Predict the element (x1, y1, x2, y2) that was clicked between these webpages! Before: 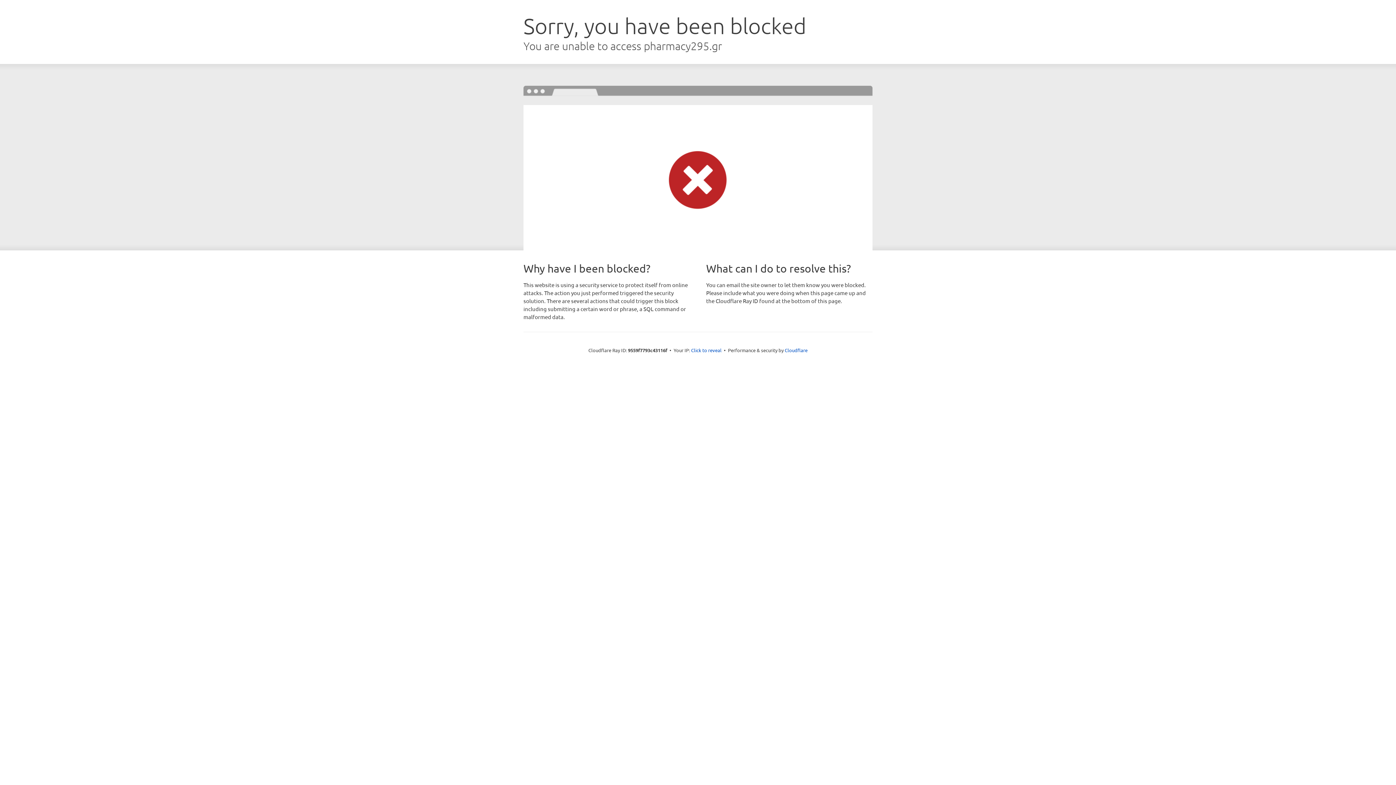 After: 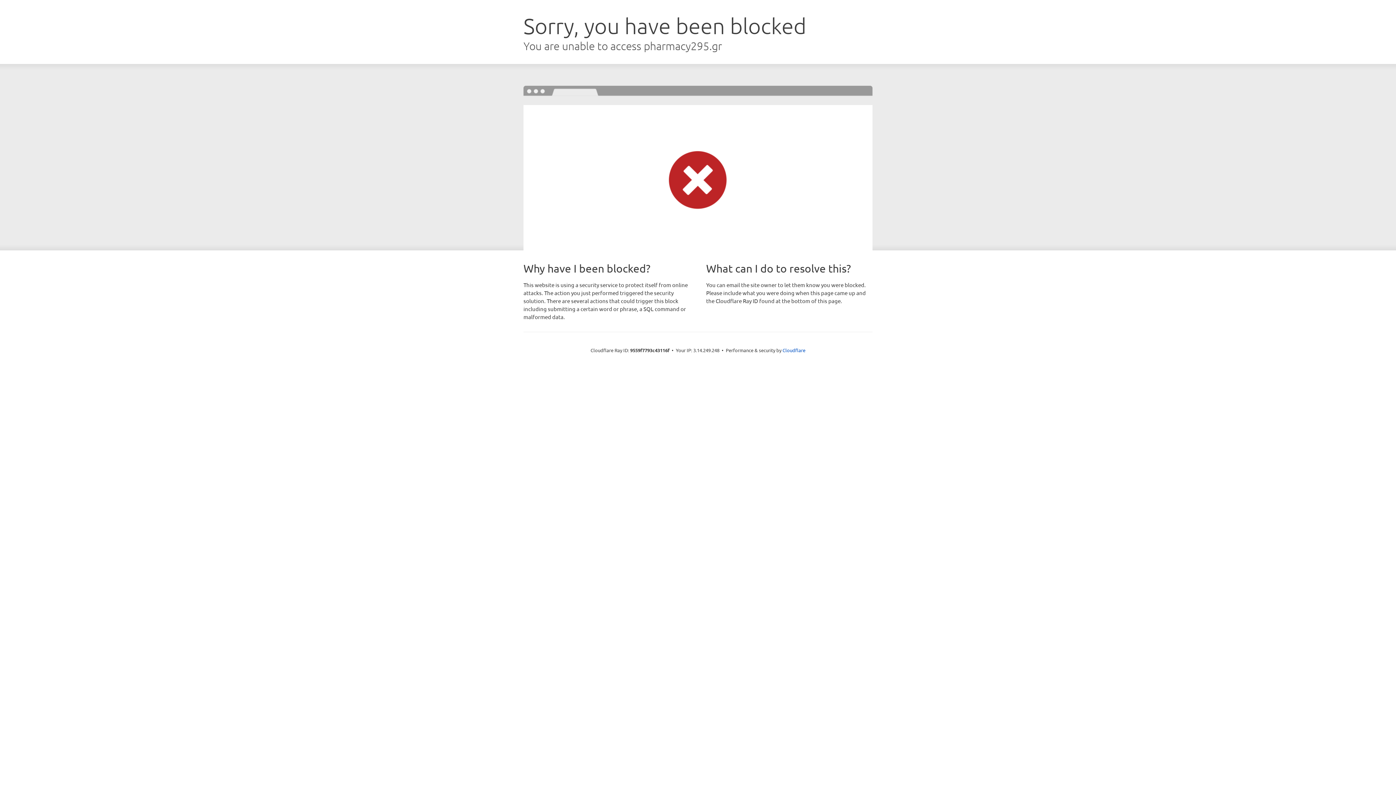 Action: bbox: (691, 346, 721, 353) label: Click to reveal